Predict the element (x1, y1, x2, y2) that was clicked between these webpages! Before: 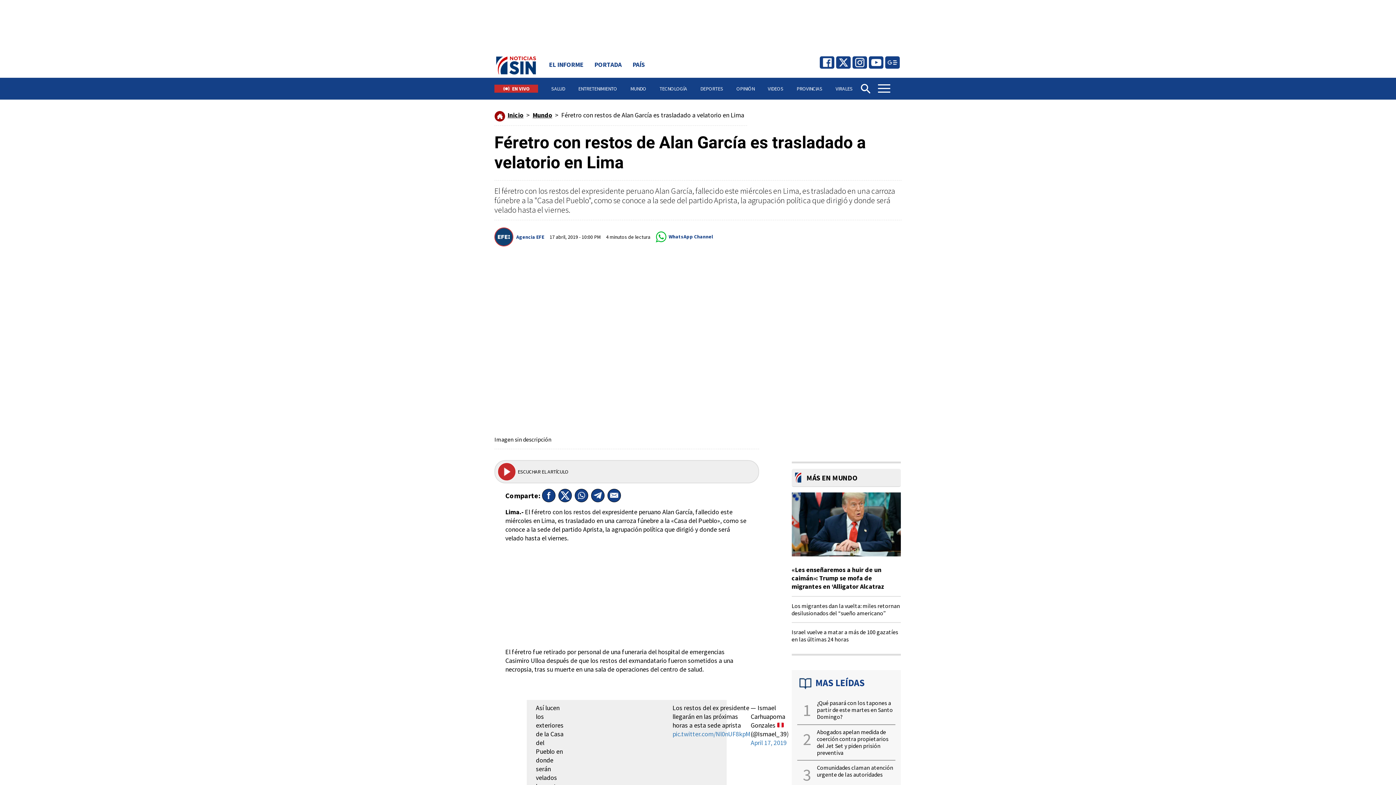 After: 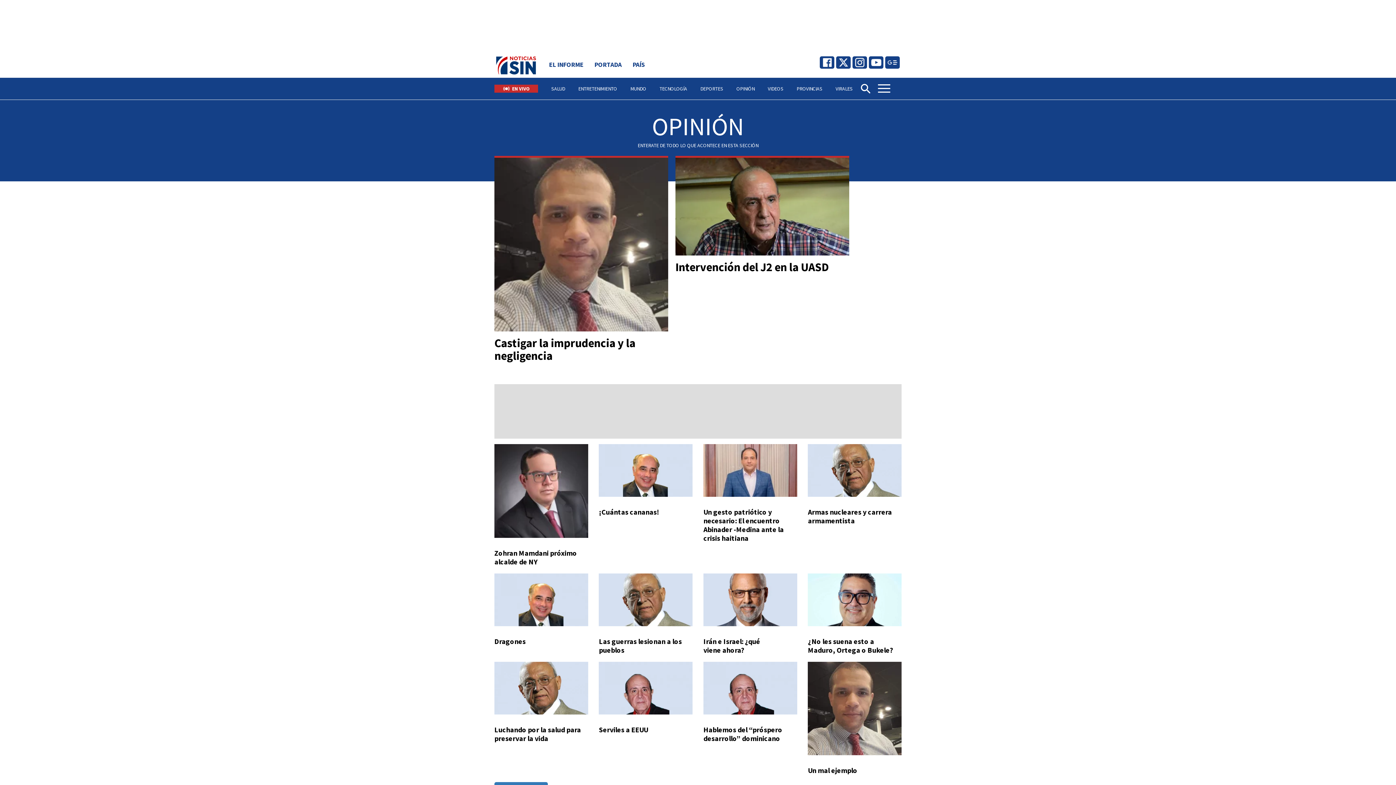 Action: bbox: (736, 77, 754, 99) label: OPINIÓN